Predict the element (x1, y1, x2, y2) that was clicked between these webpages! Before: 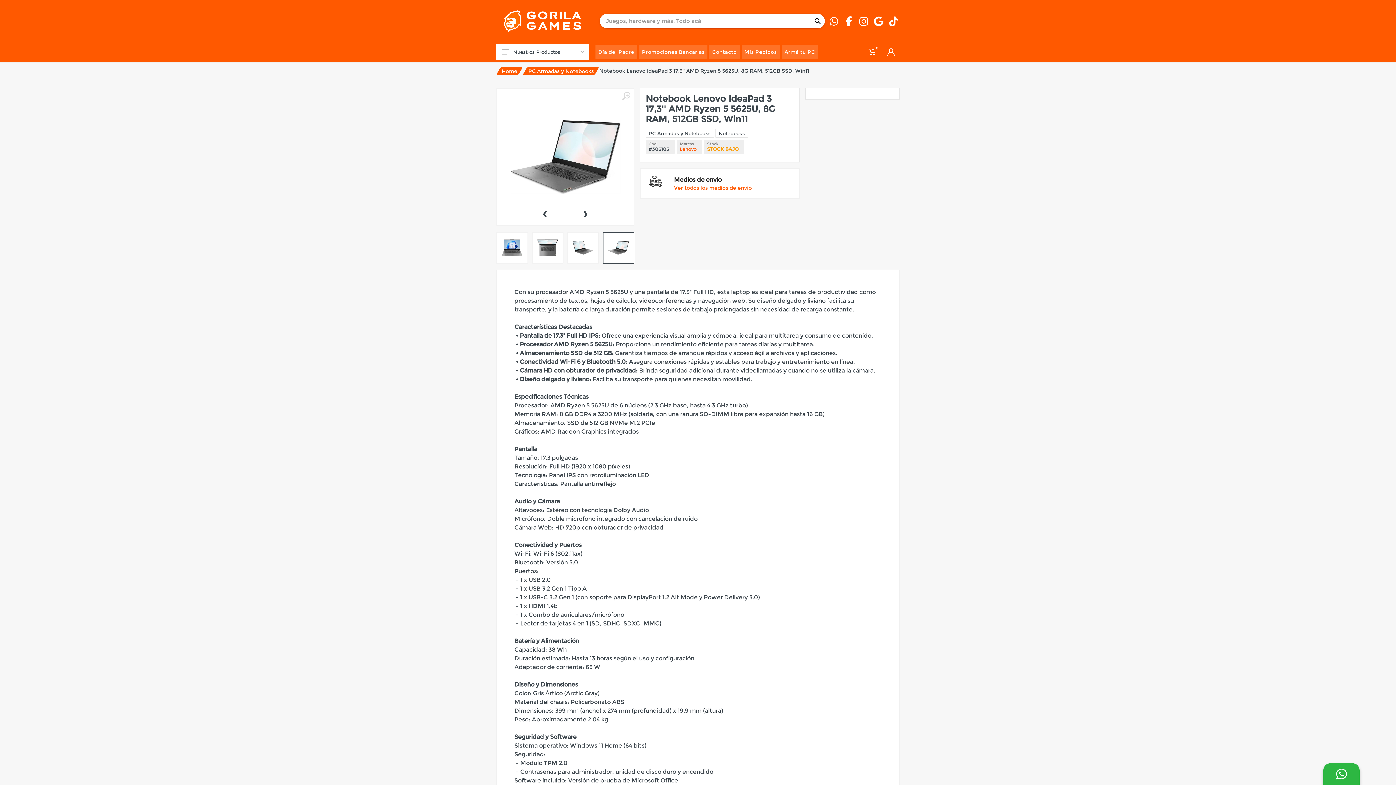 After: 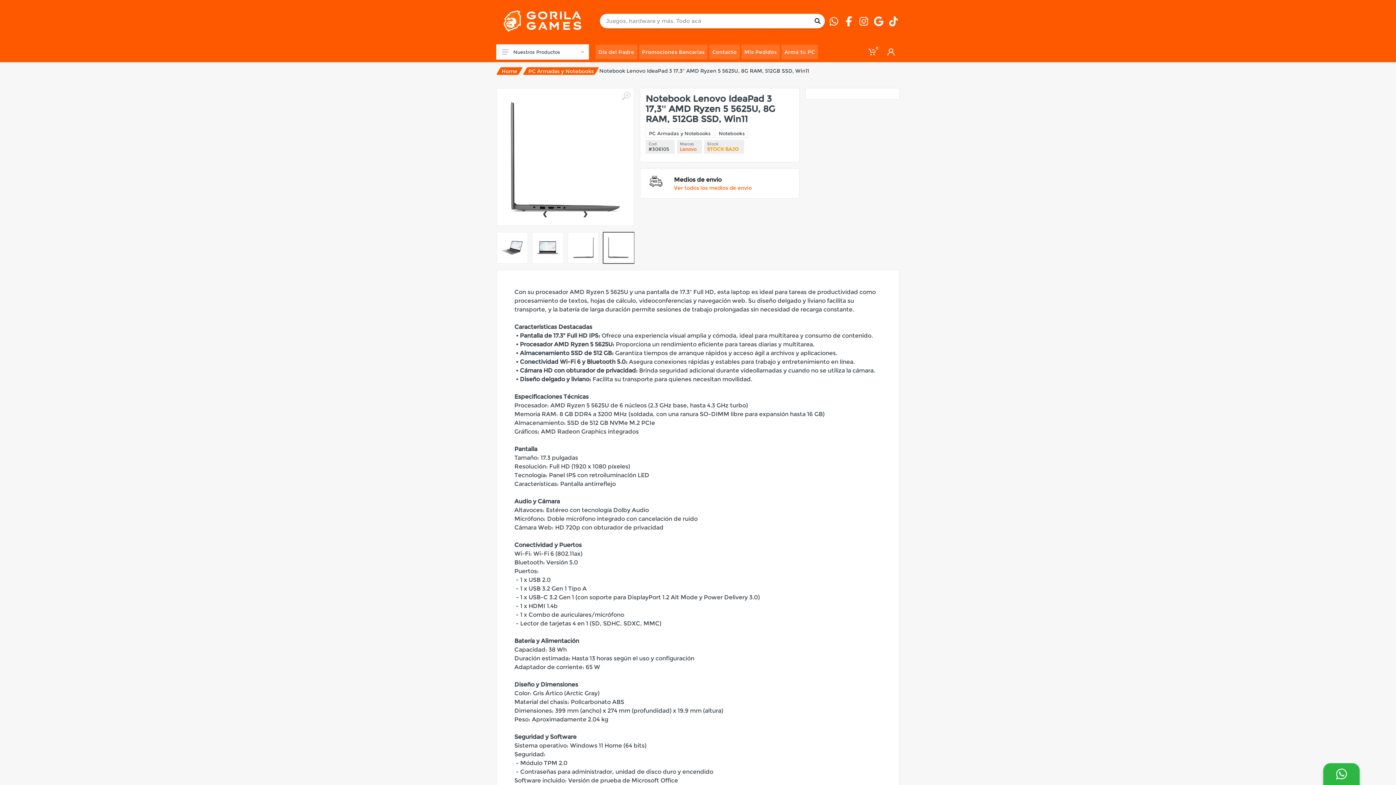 Action: bbox: (810, 13, 825, 28)